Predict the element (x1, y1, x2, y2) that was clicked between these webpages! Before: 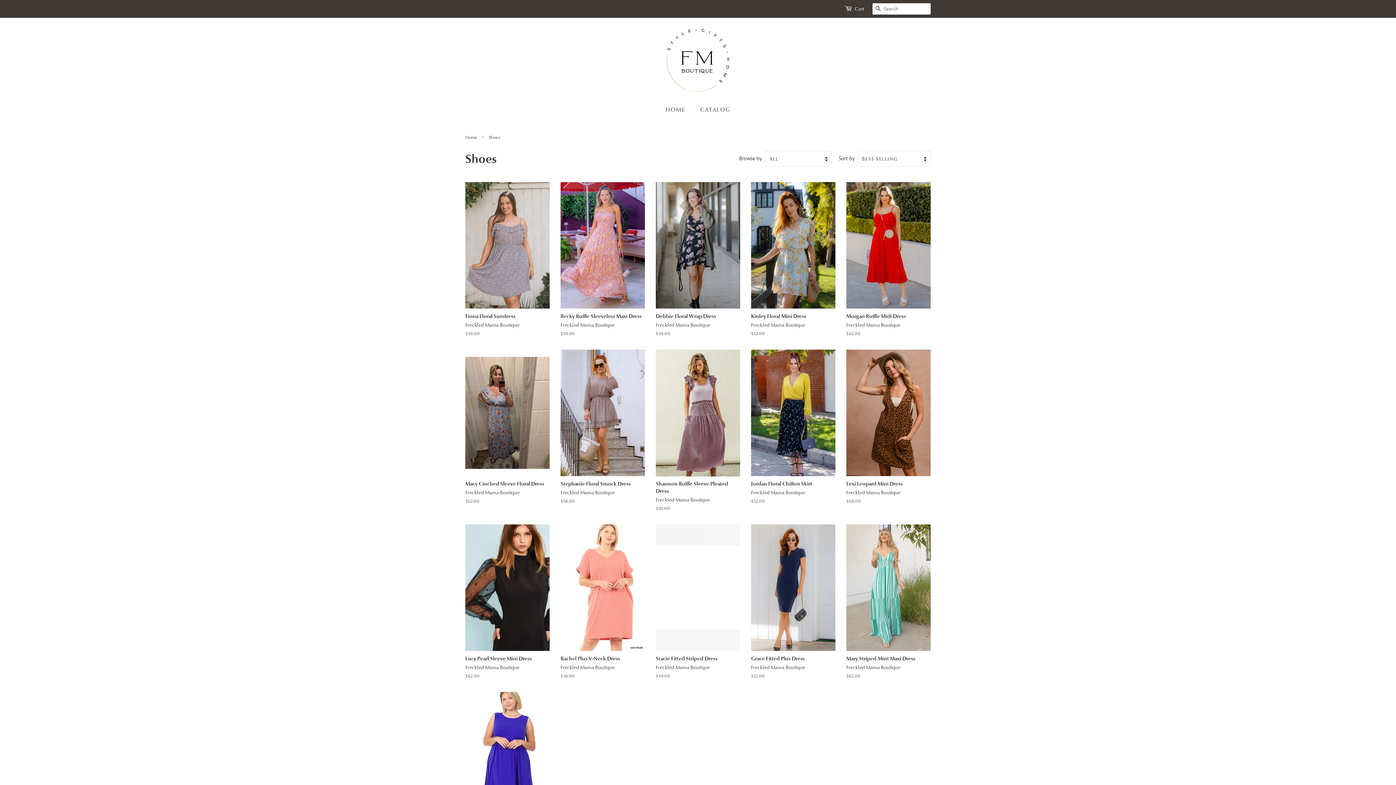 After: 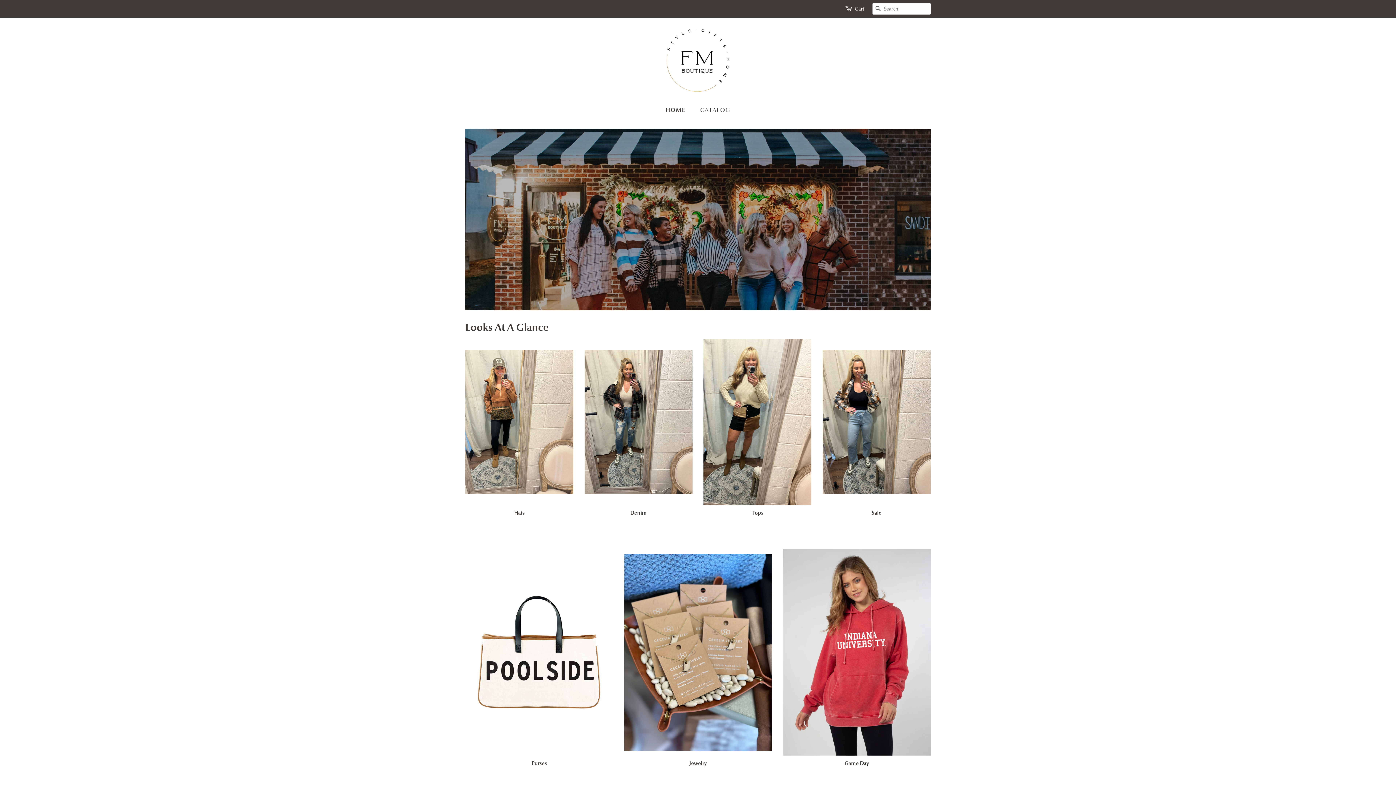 Action: bbox: (666, 28, 730, 91)